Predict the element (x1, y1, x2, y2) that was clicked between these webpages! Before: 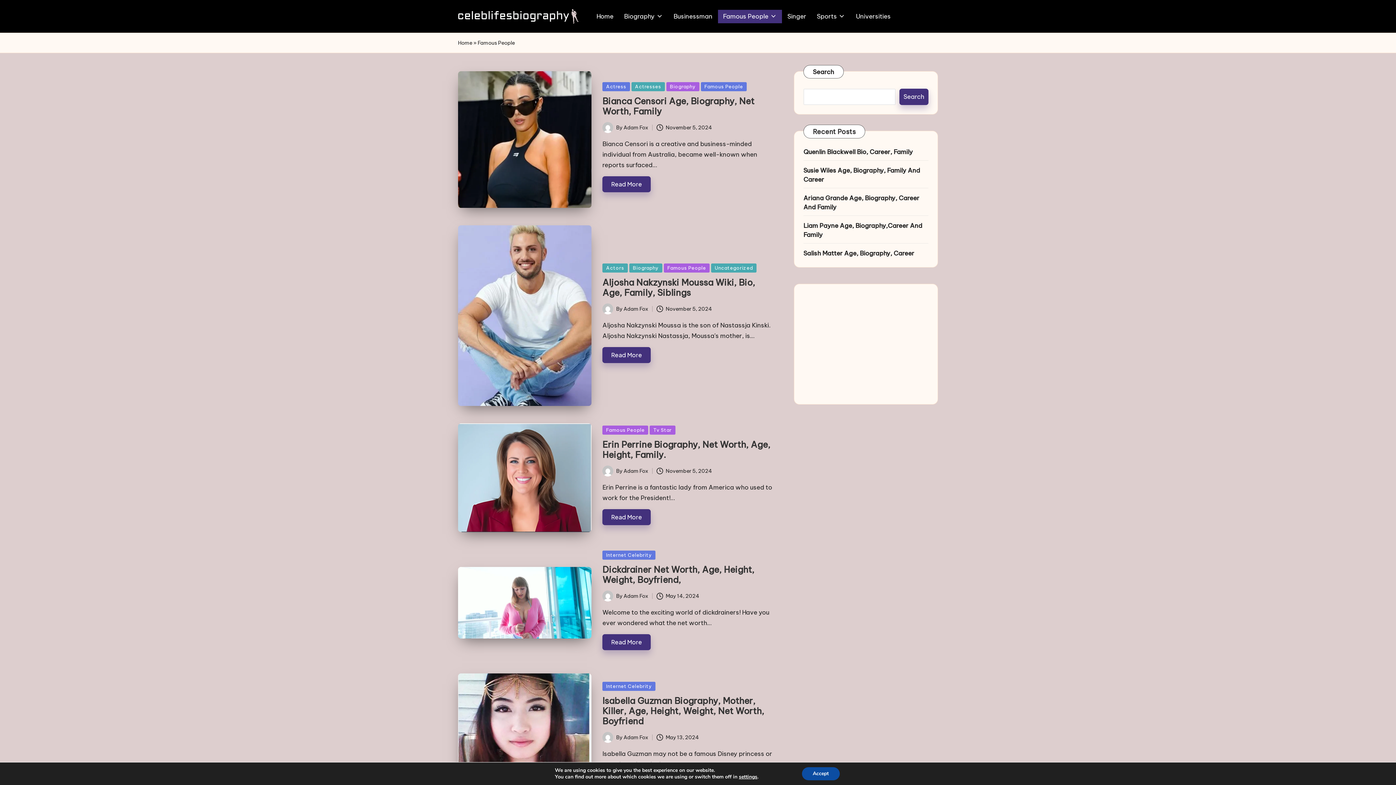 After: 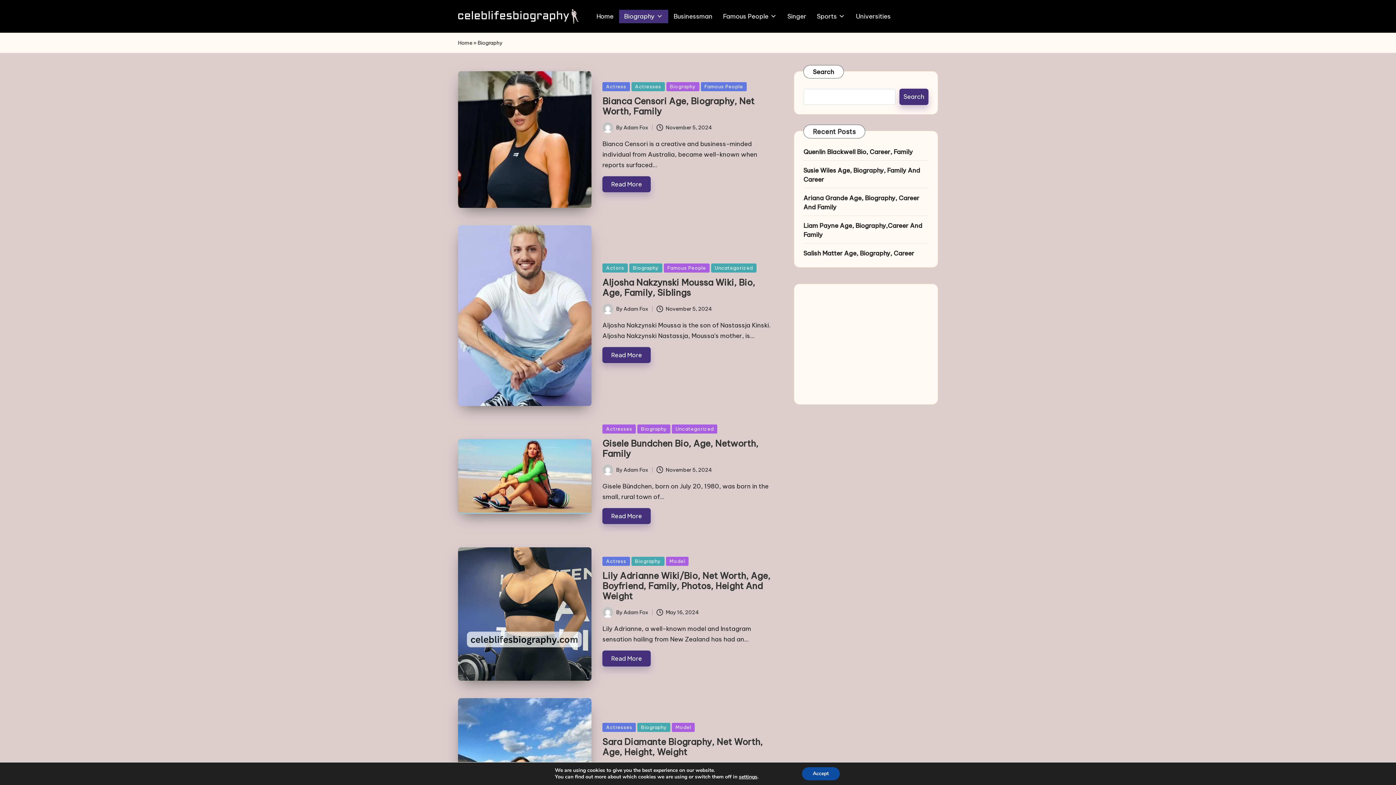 Action: bbox: (619, 9, 668, 23) label: Biography